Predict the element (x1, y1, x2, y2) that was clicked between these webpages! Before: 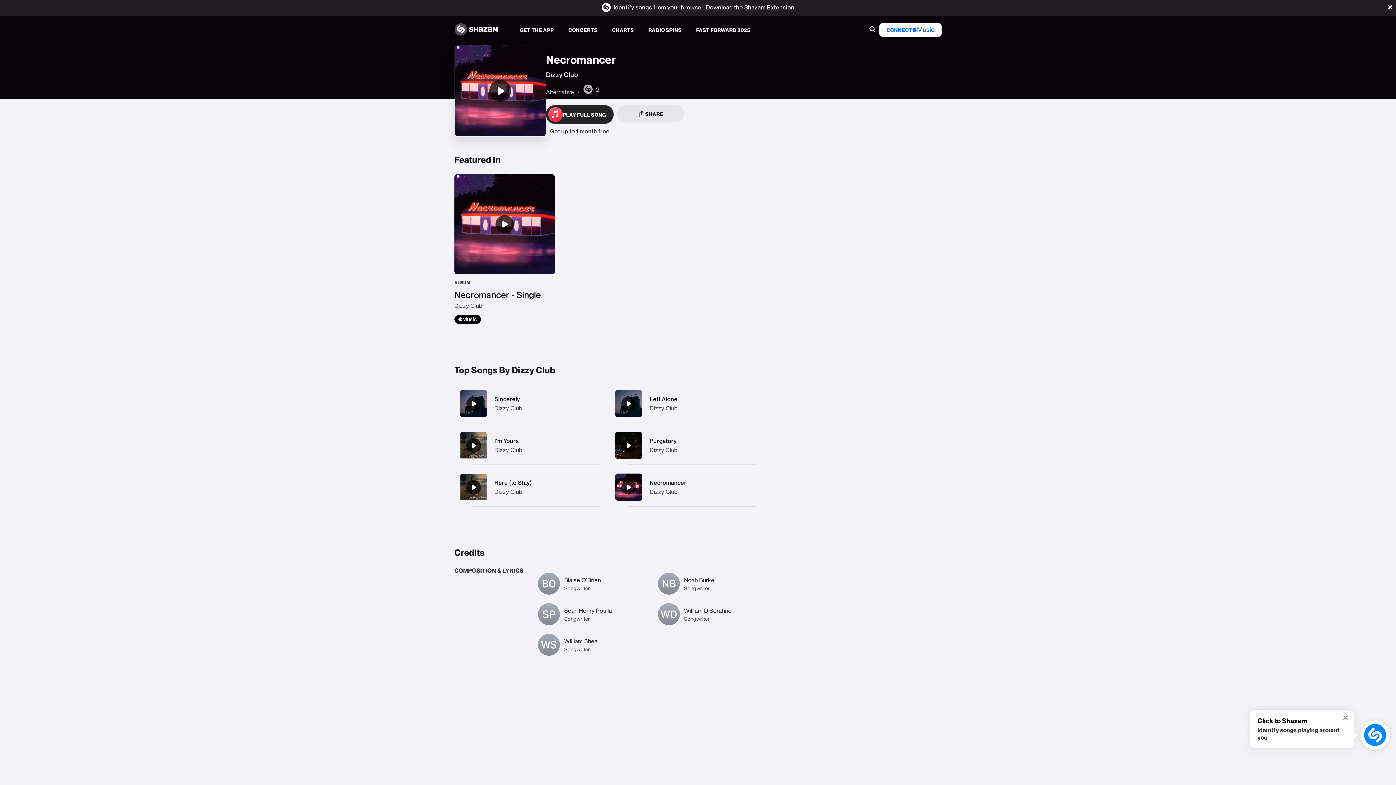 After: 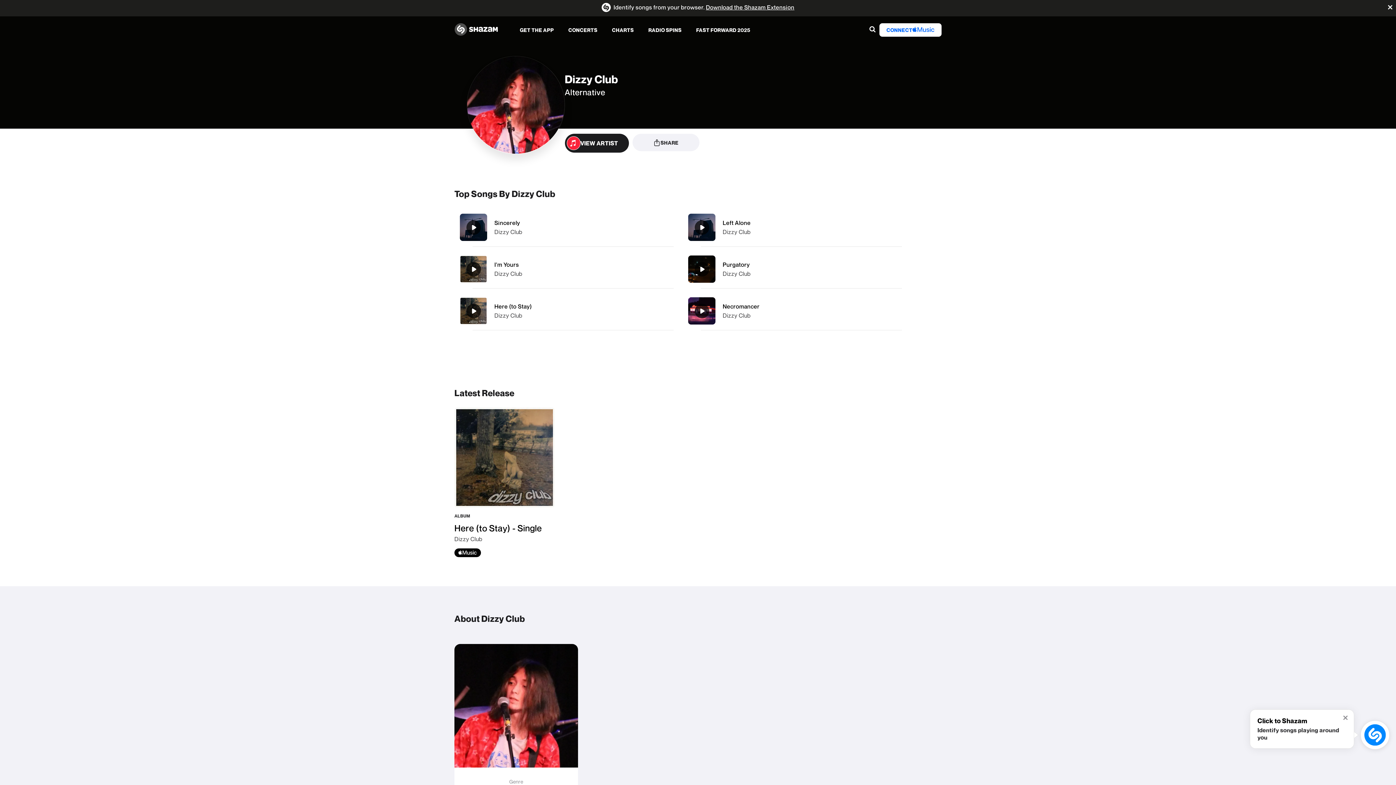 Action: bbox: (649, 488, 677, 495) label: Dizzy Club